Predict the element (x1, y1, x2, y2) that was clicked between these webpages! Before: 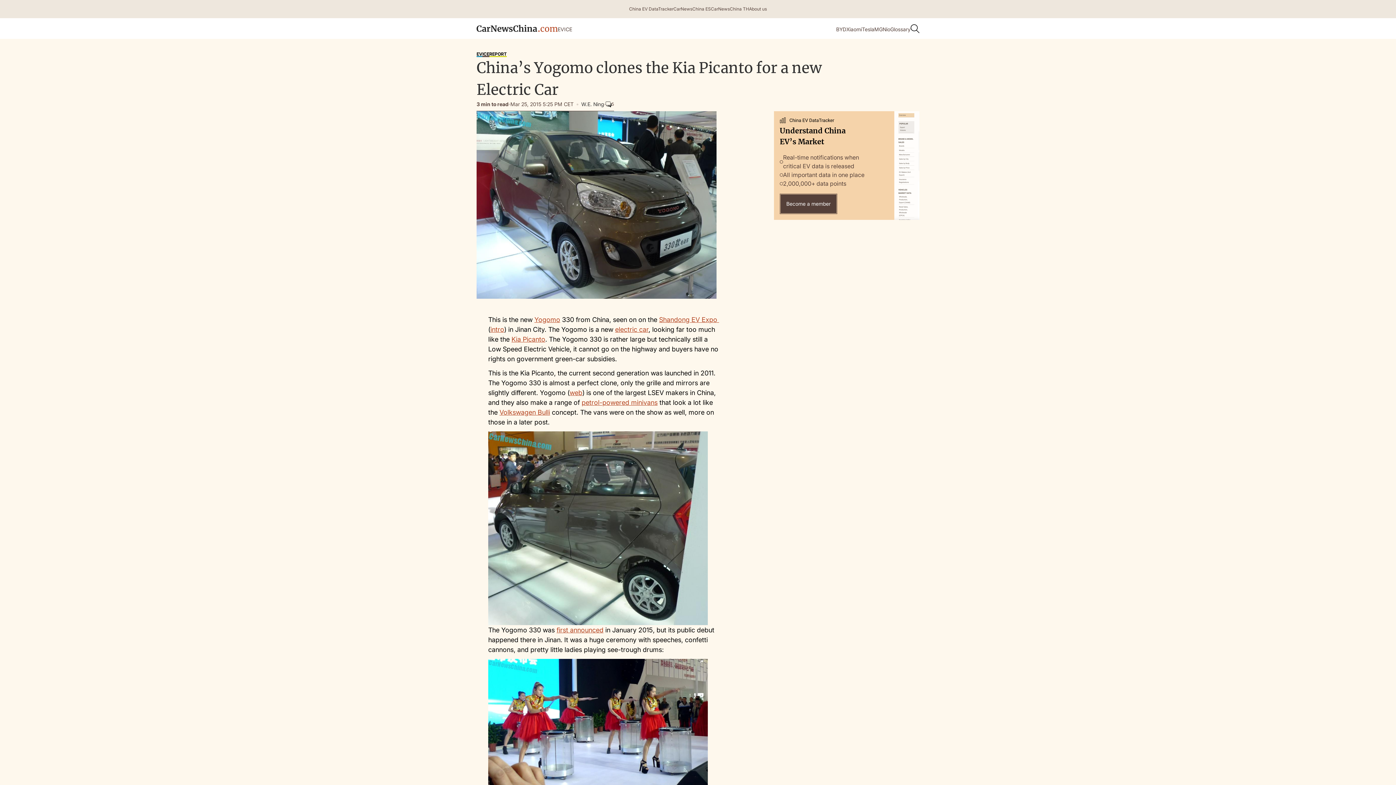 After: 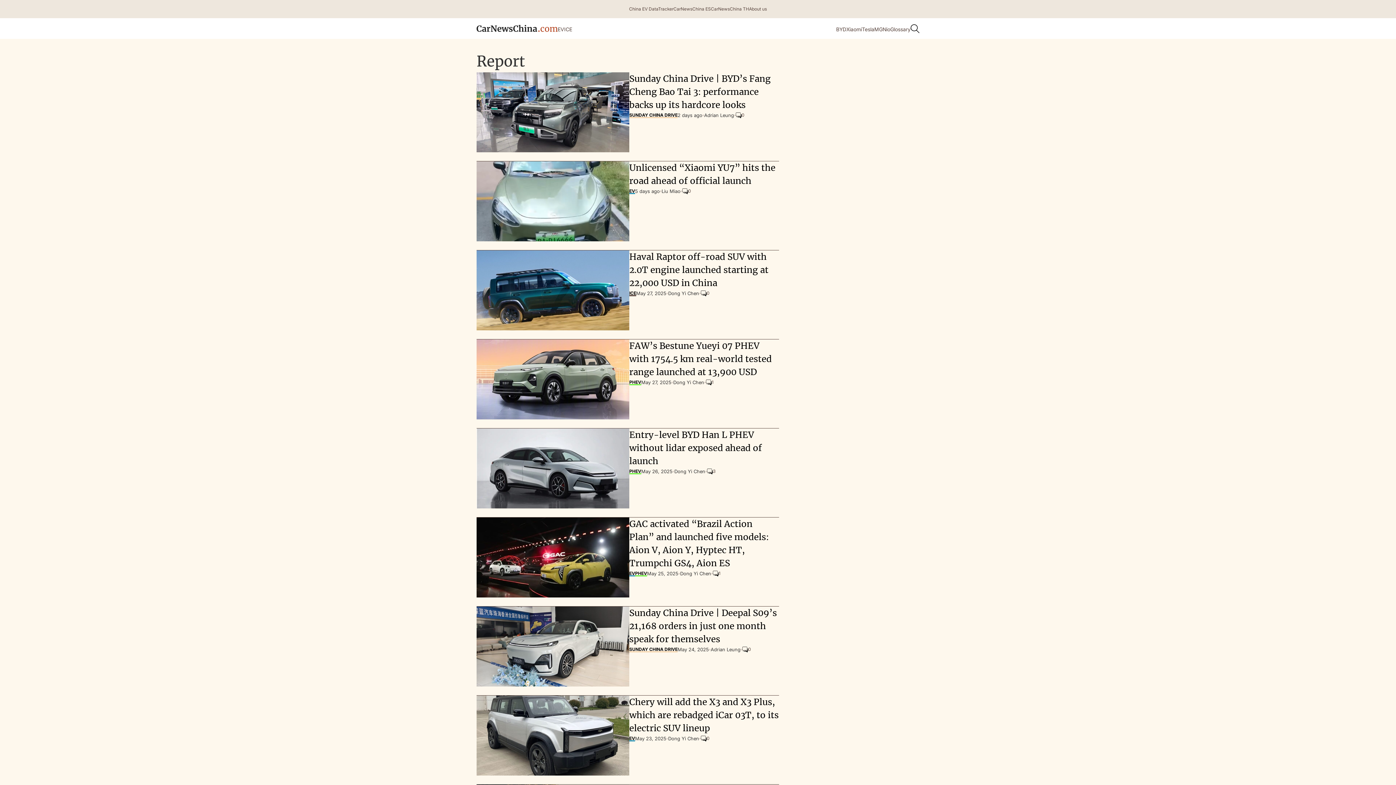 Action: label: REPORT bbox: (489, 50, 506, 57)